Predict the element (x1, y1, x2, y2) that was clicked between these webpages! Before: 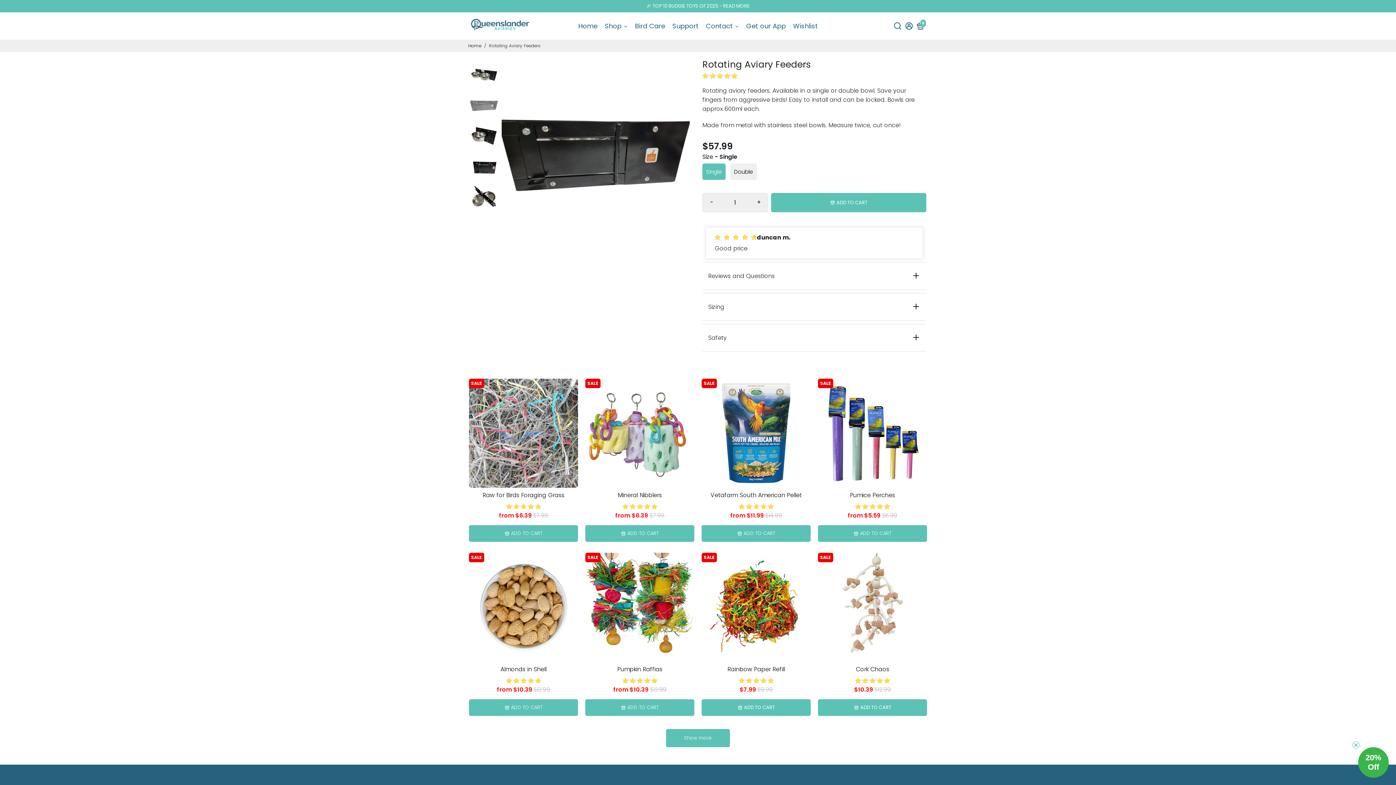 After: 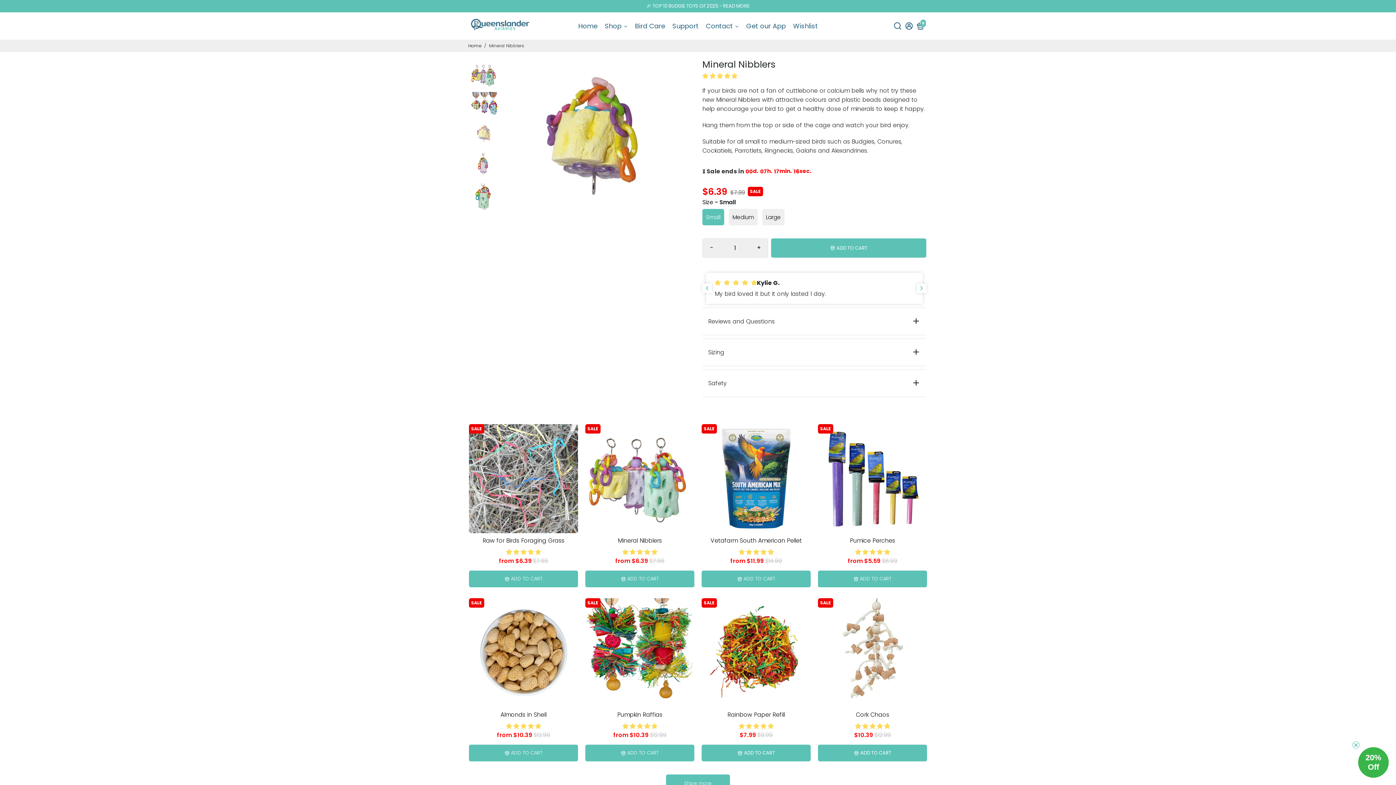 Action: label: Mineral Nibblers bbox: (585, 490, 694, 499)